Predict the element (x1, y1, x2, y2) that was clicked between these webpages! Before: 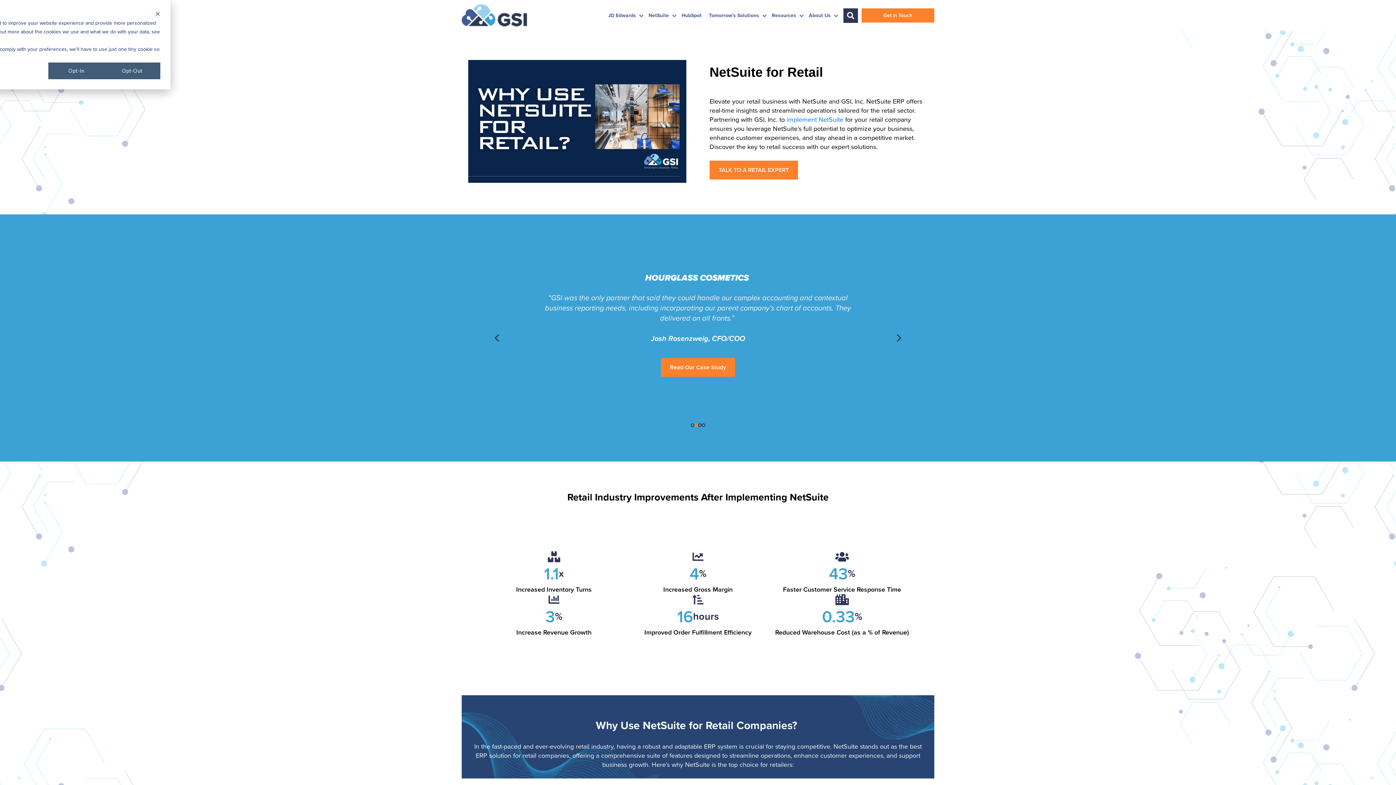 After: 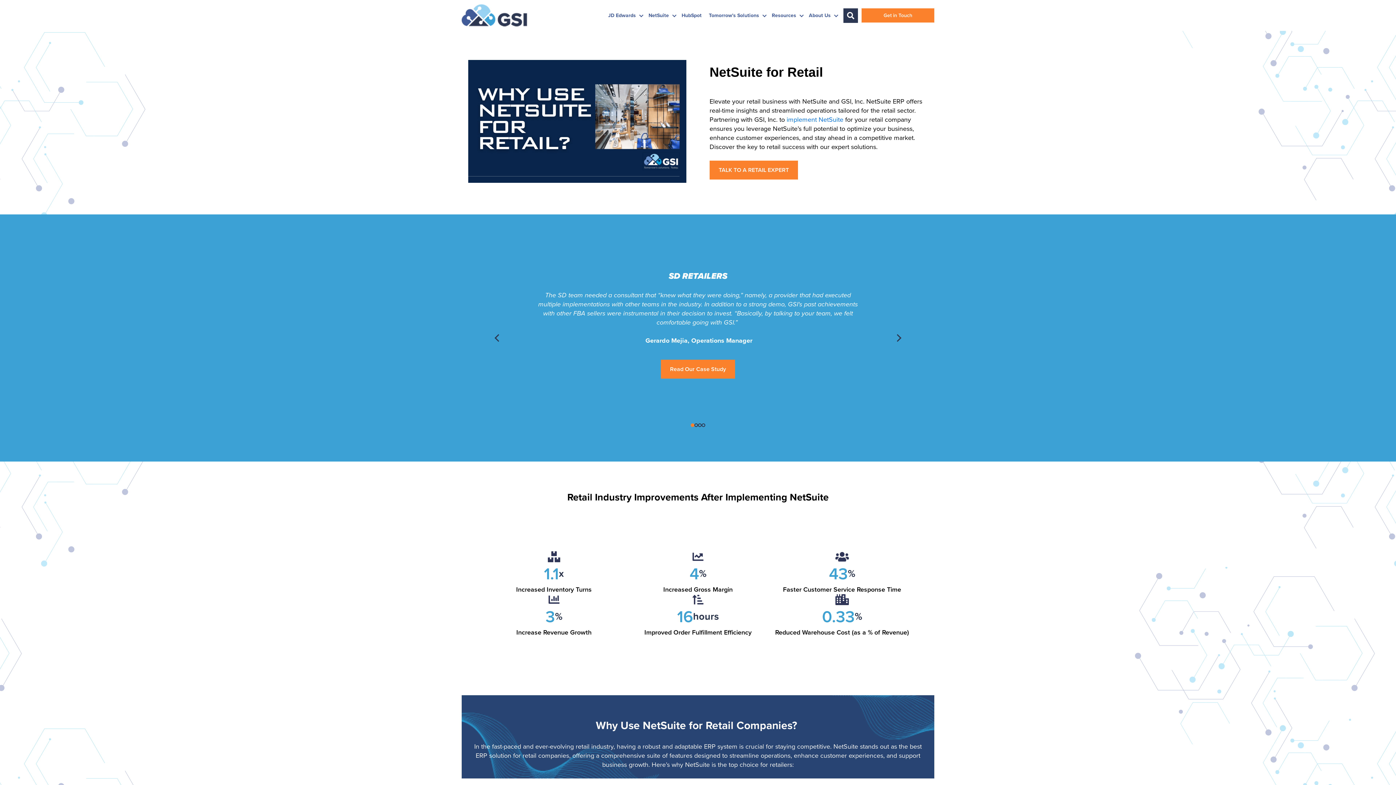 Action: bbox: (48, 62, 104, 79) label: Opt-In